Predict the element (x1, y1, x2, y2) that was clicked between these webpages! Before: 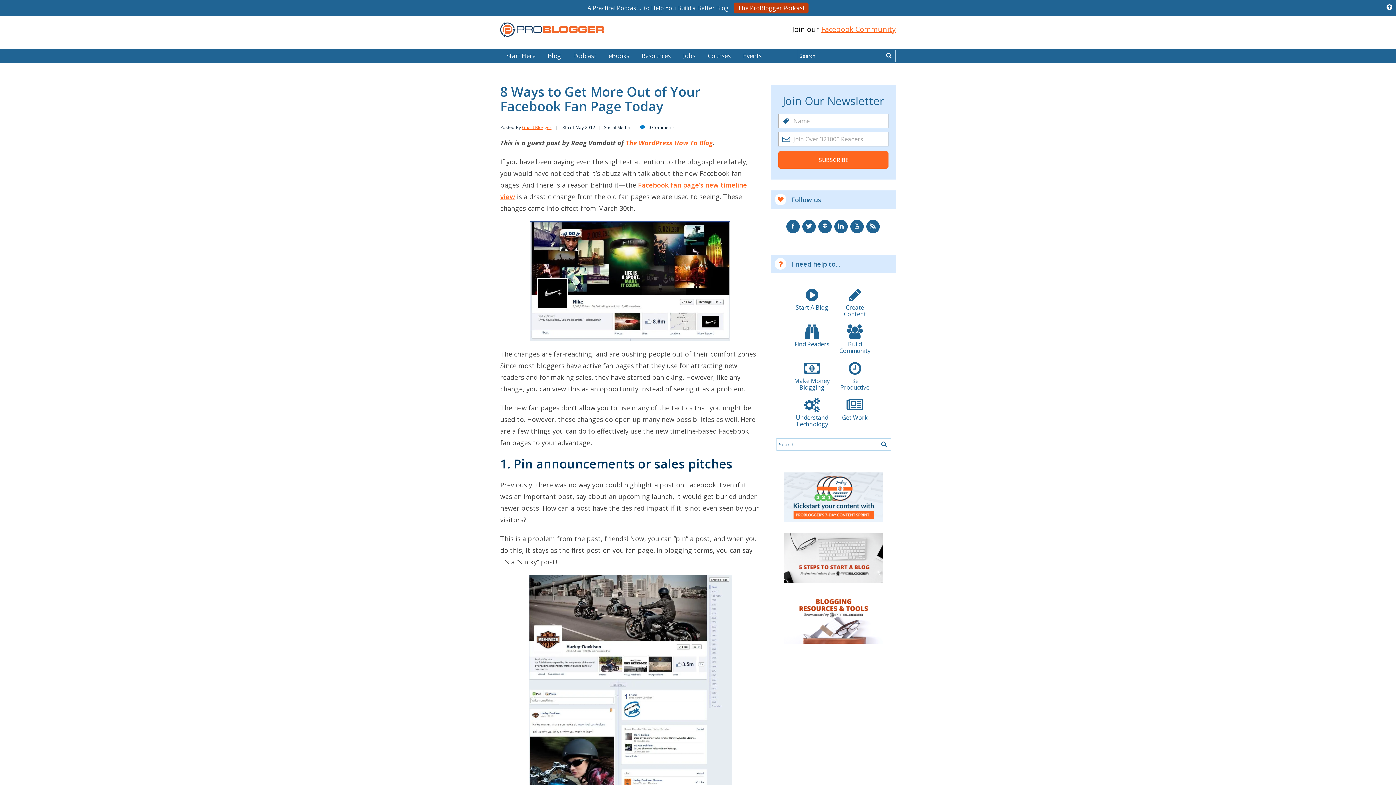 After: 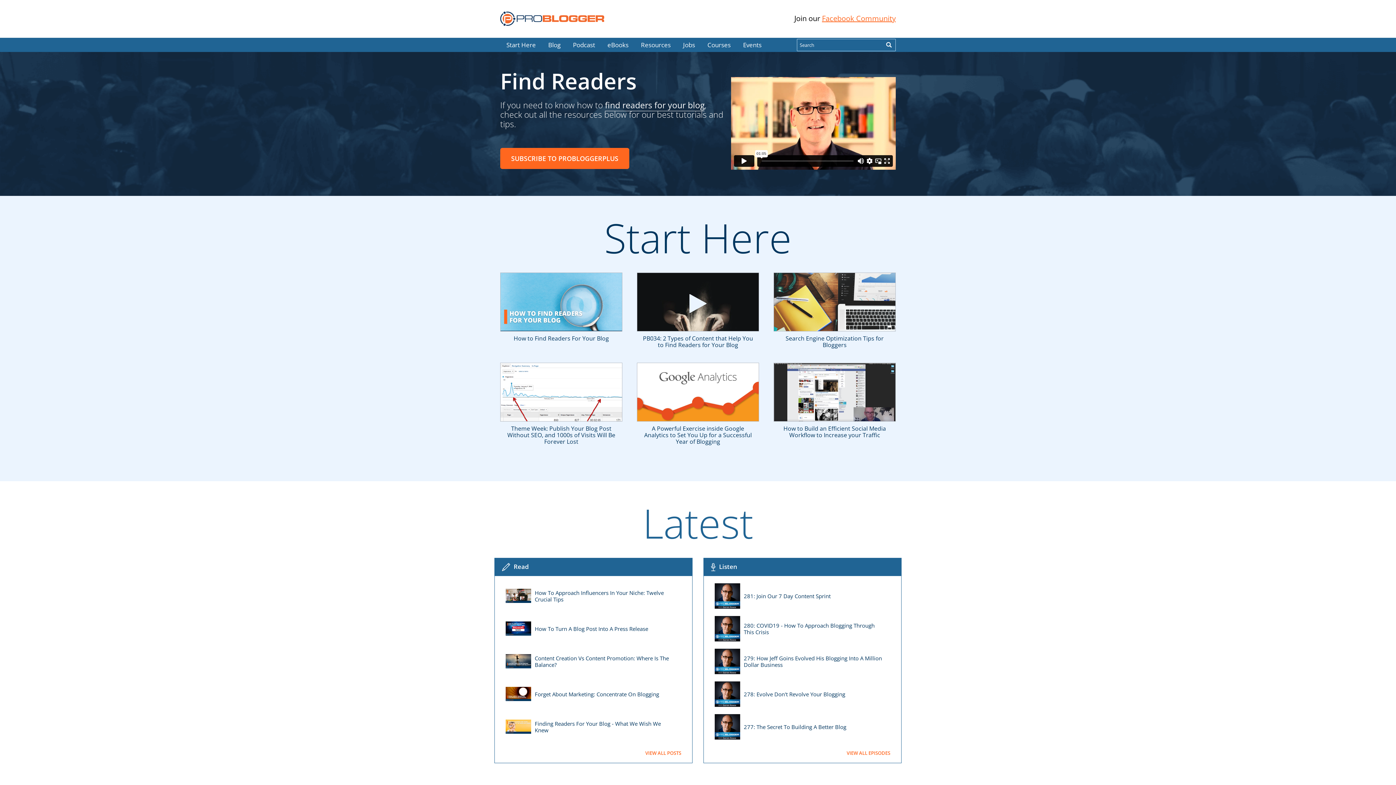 Action: label:  Find Readers bbox: (794, 324, 830, 347)